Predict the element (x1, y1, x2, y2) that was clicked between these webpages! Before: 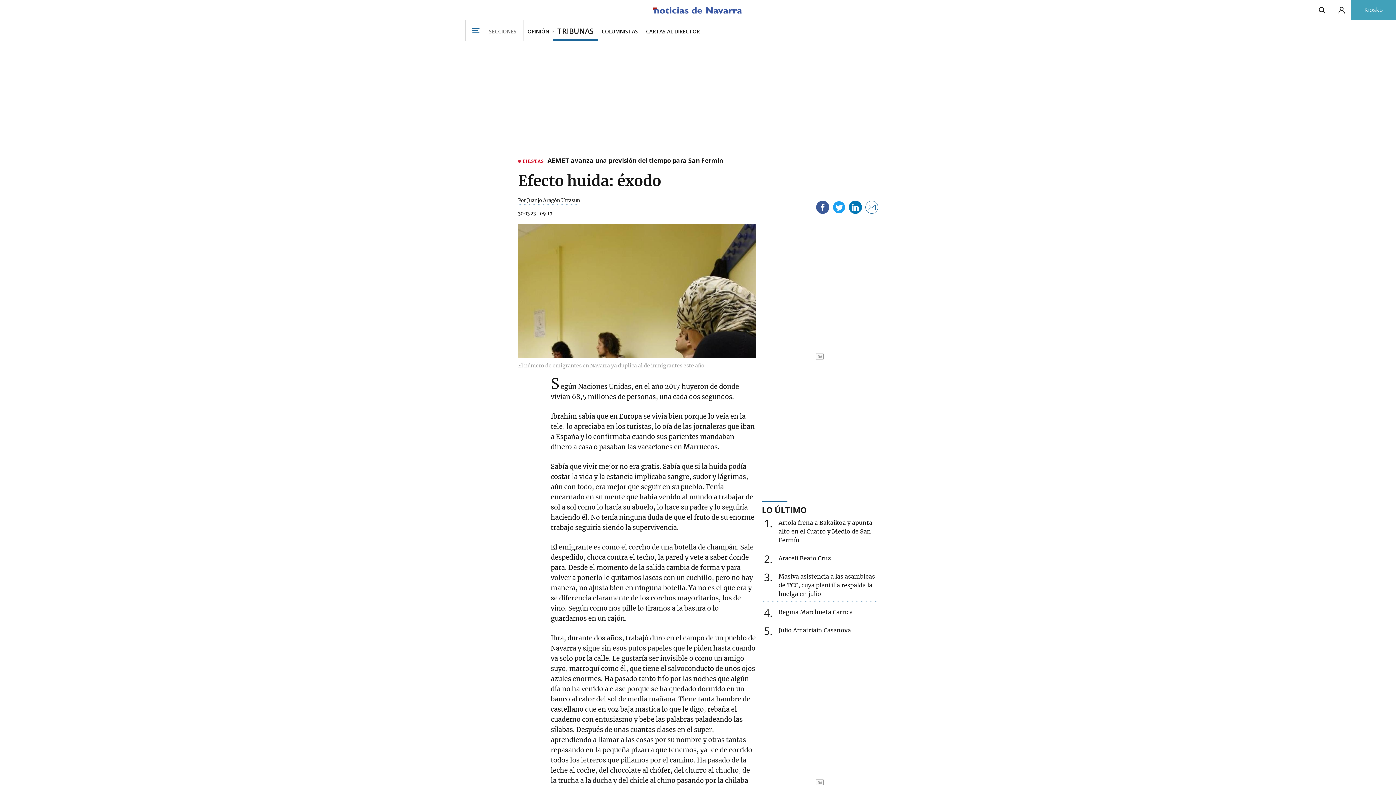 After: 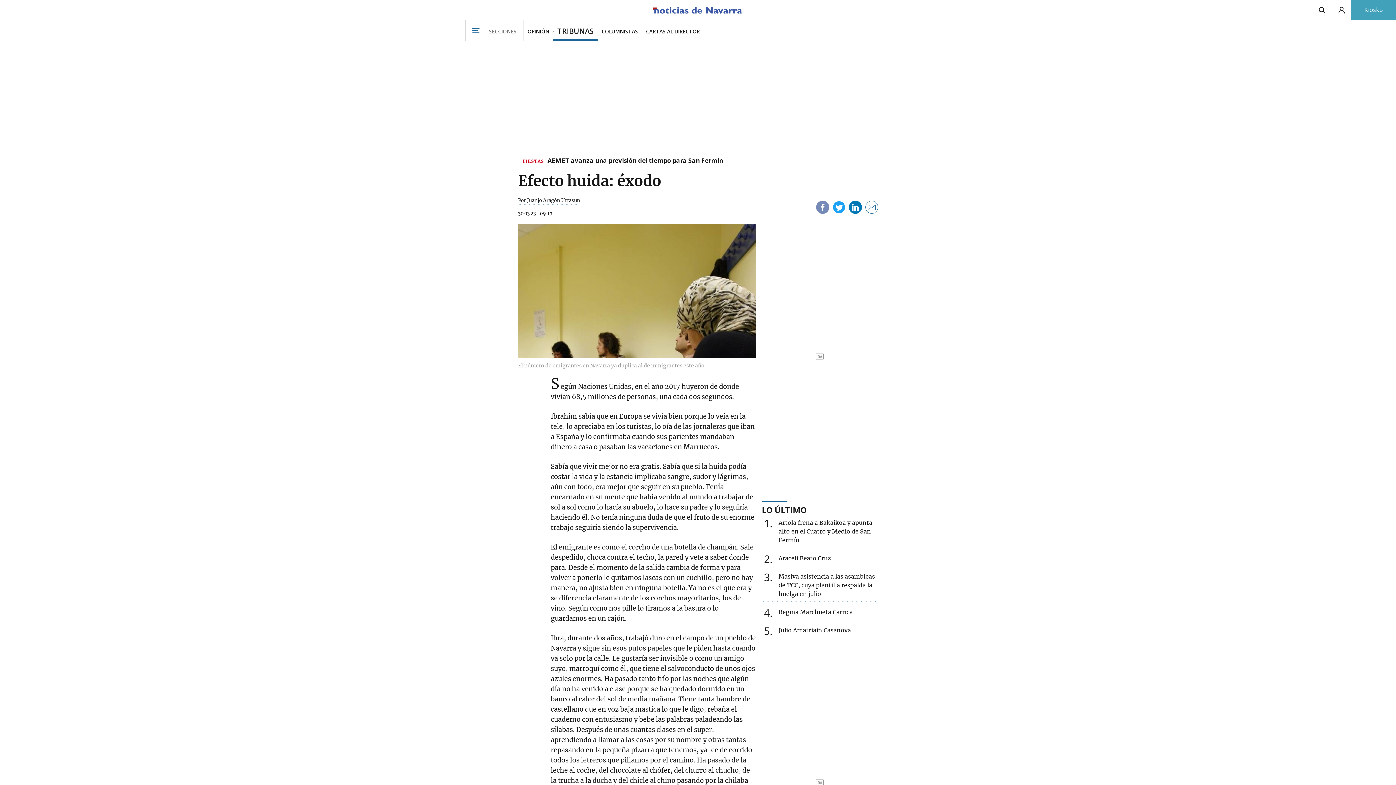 Action: bbox: (816, 200, 829, 216)